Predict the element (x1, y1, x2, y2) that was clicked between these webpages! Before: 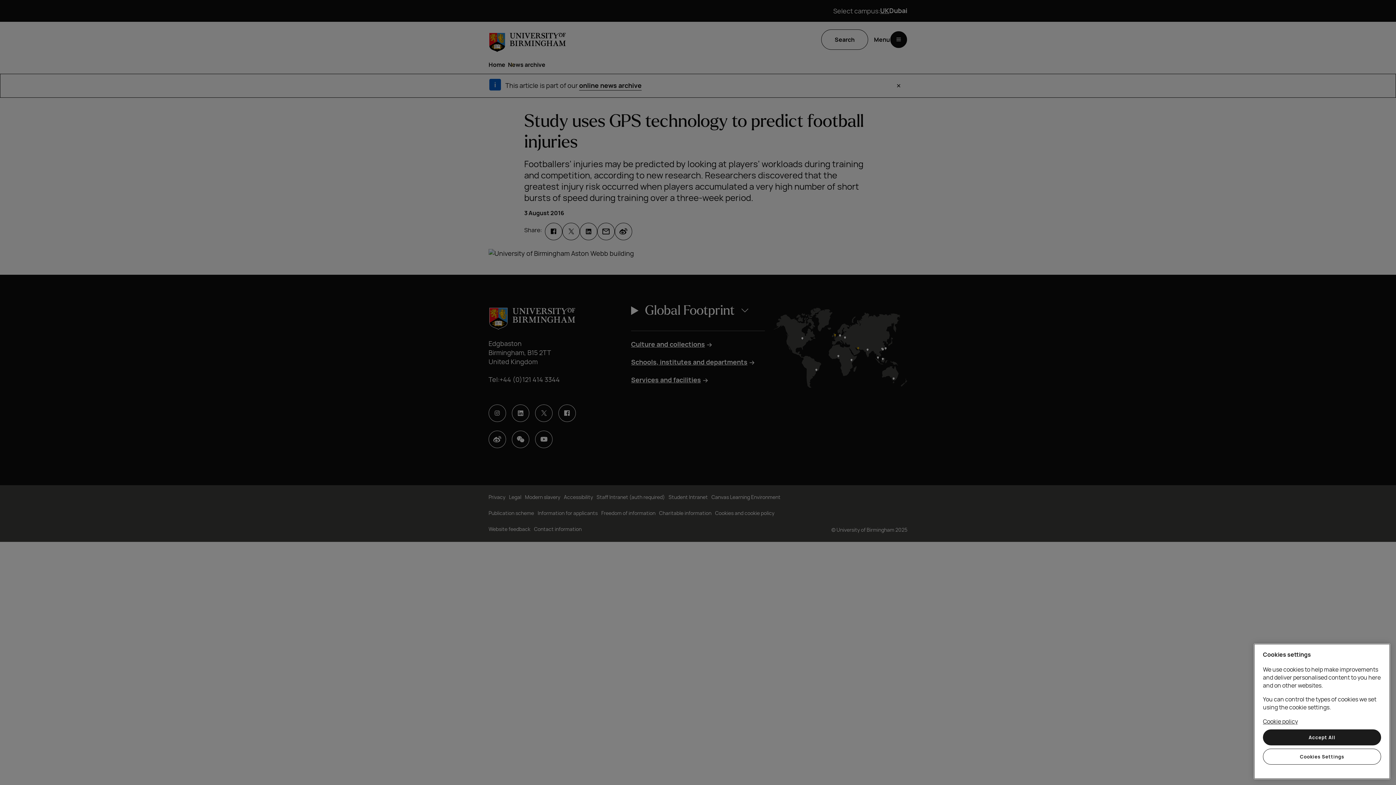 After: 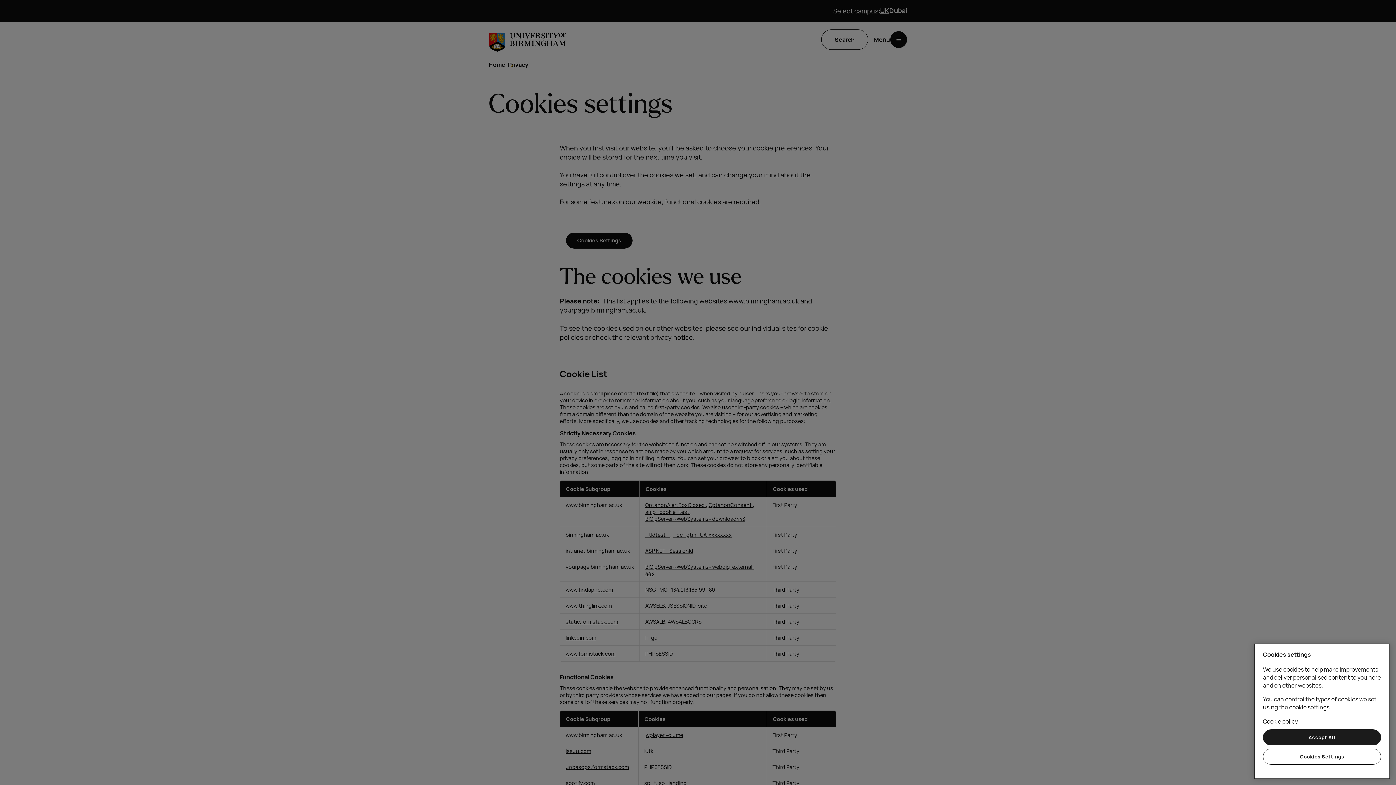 Action: label: Cookie policy, opens in a new tab bbox: (1263, 717, 1298, 725)